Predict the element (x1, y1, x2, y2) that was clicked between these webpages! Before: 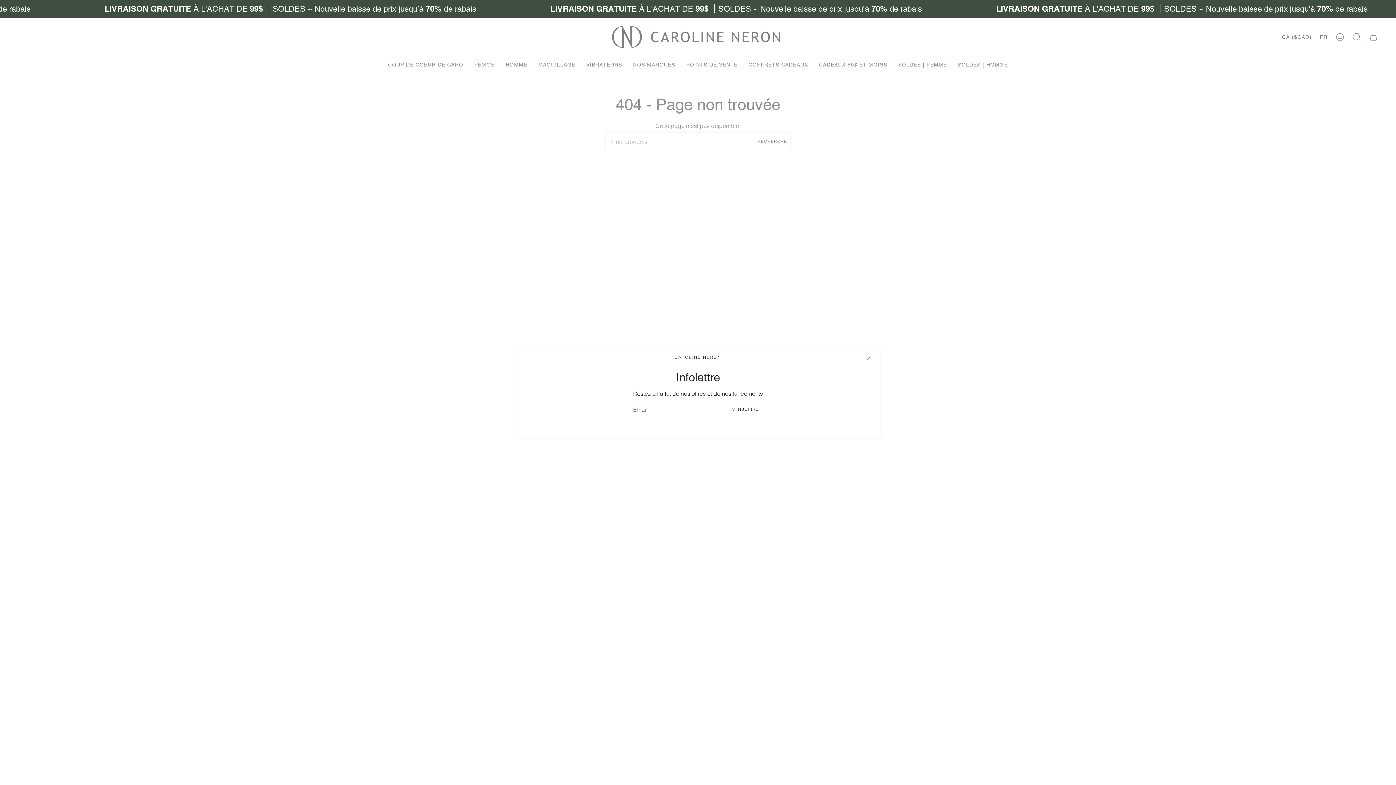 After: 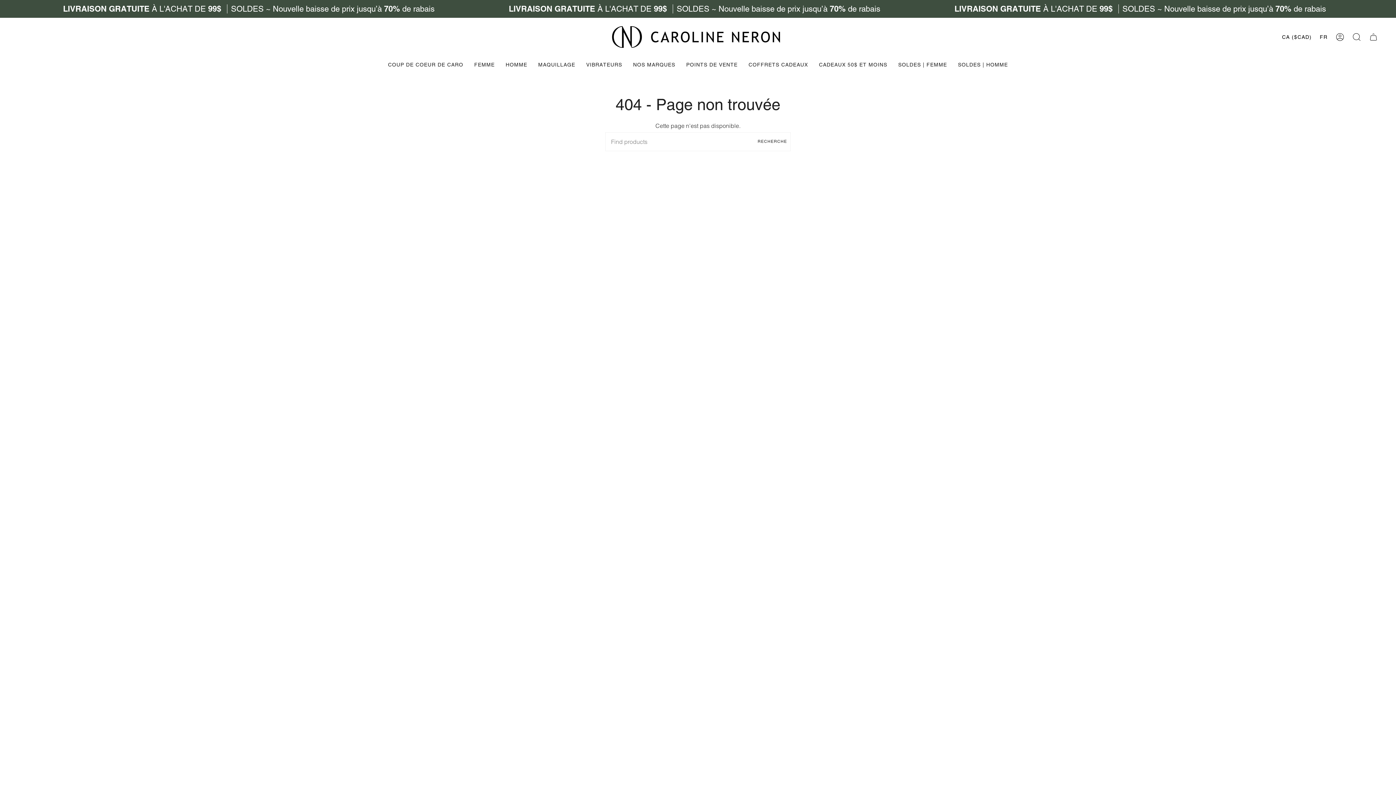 Action: bbox: (865, 354, 872, 362)